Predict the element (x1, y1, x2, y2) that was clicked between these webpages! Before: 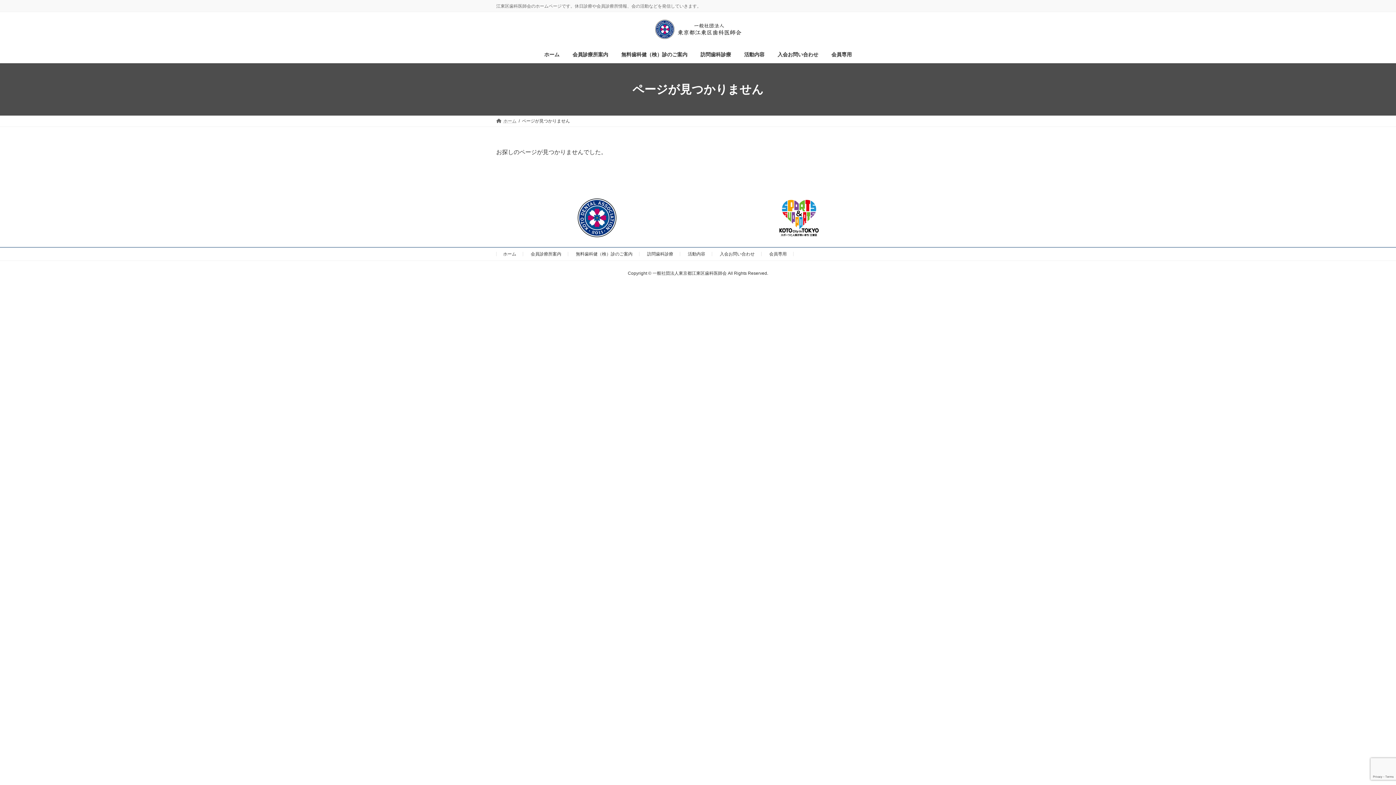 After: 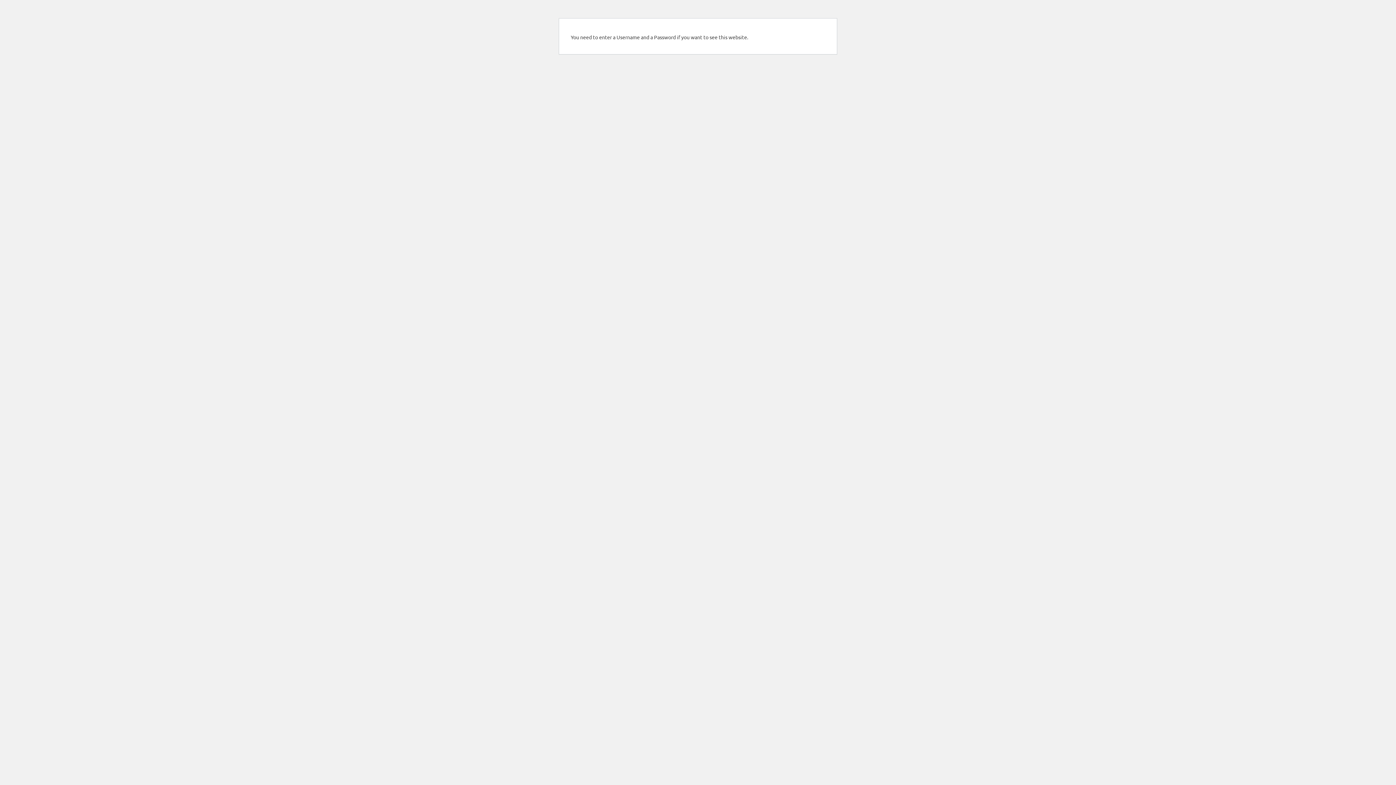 Action: label: 会員専用 bbox: (769, 251, 786, 256)